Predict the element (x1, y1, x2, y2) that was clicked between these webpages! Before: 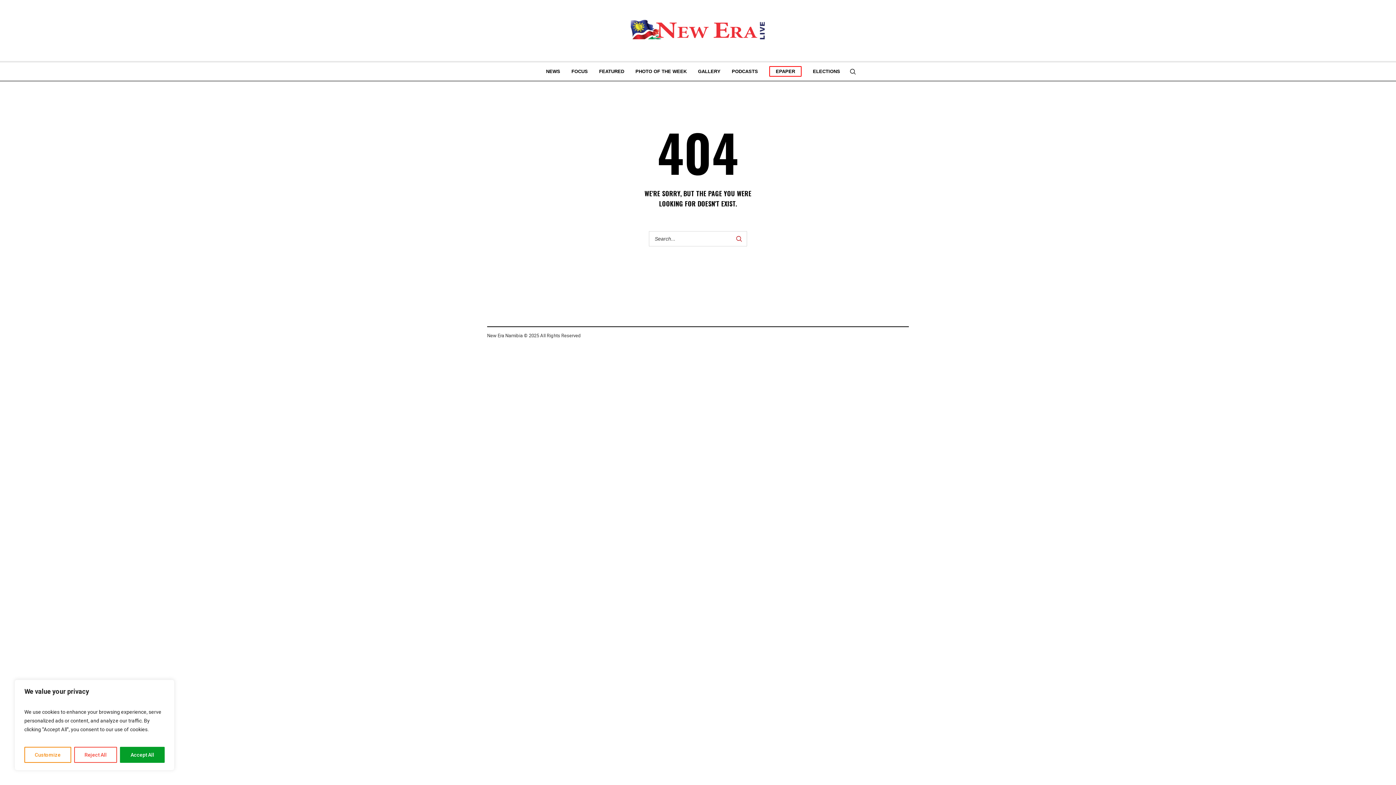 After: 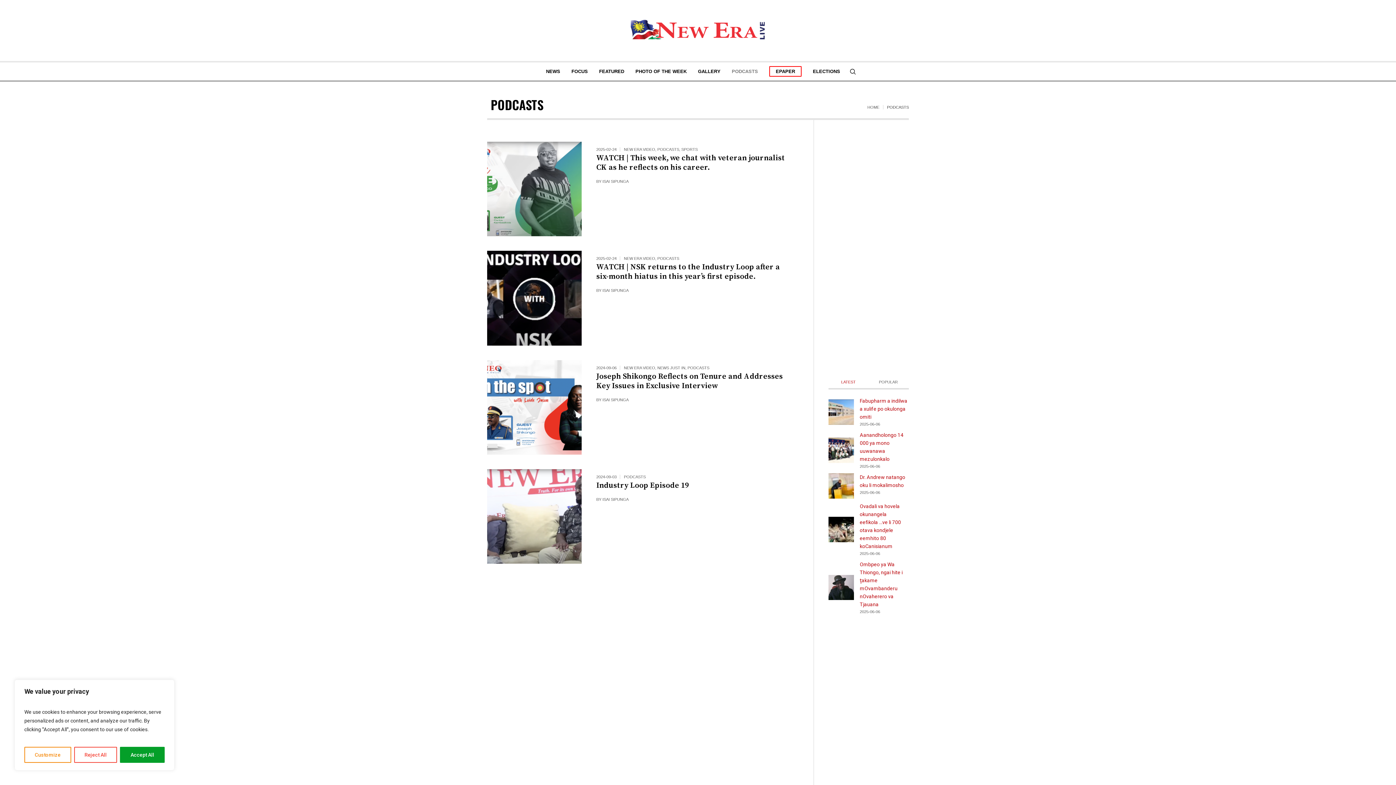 Action: label: PODCASTS bbox: (726, 62, 763, 80)